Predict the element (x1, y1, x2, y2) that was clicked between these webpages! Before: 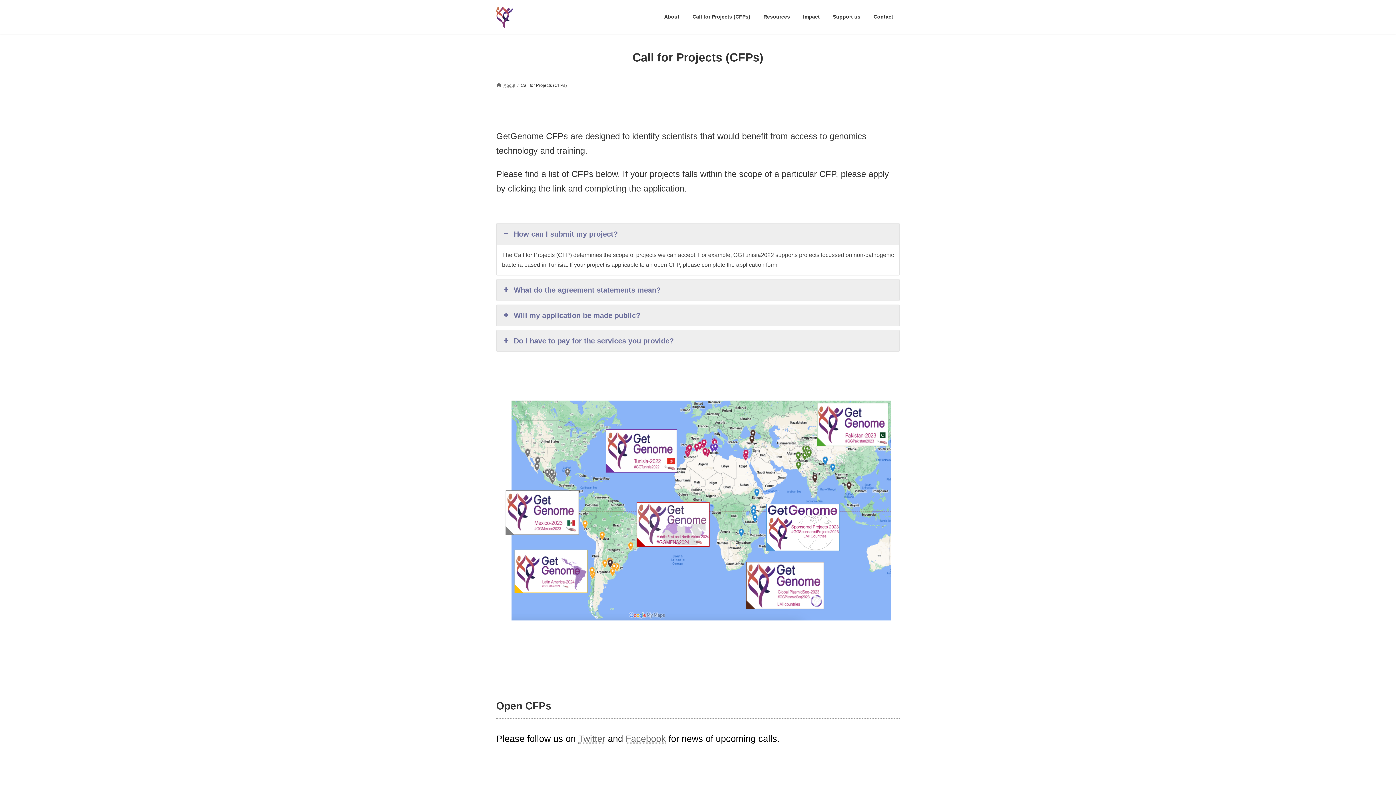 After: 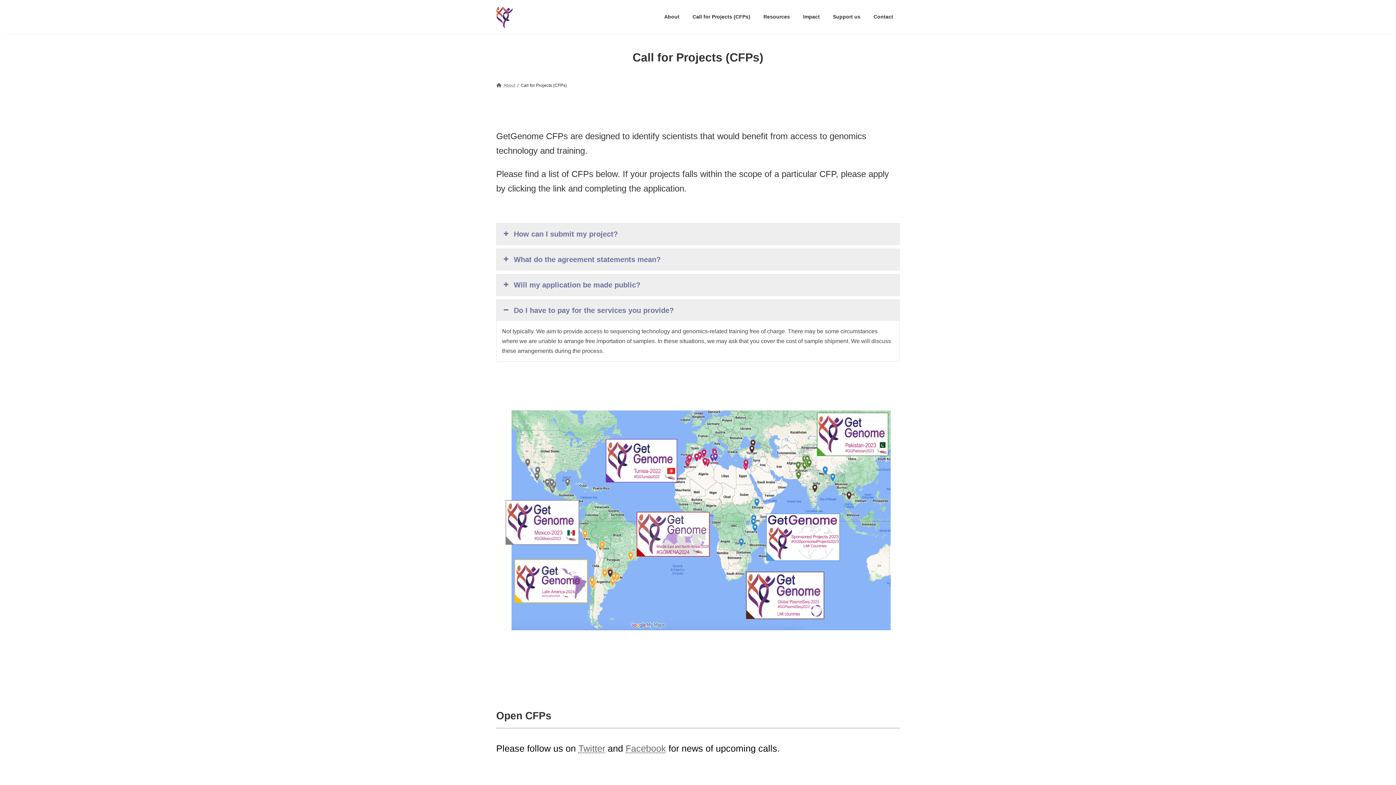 Action: bbox: (496, 330, 899, 351) label: Do I have to pay for the services you provide?